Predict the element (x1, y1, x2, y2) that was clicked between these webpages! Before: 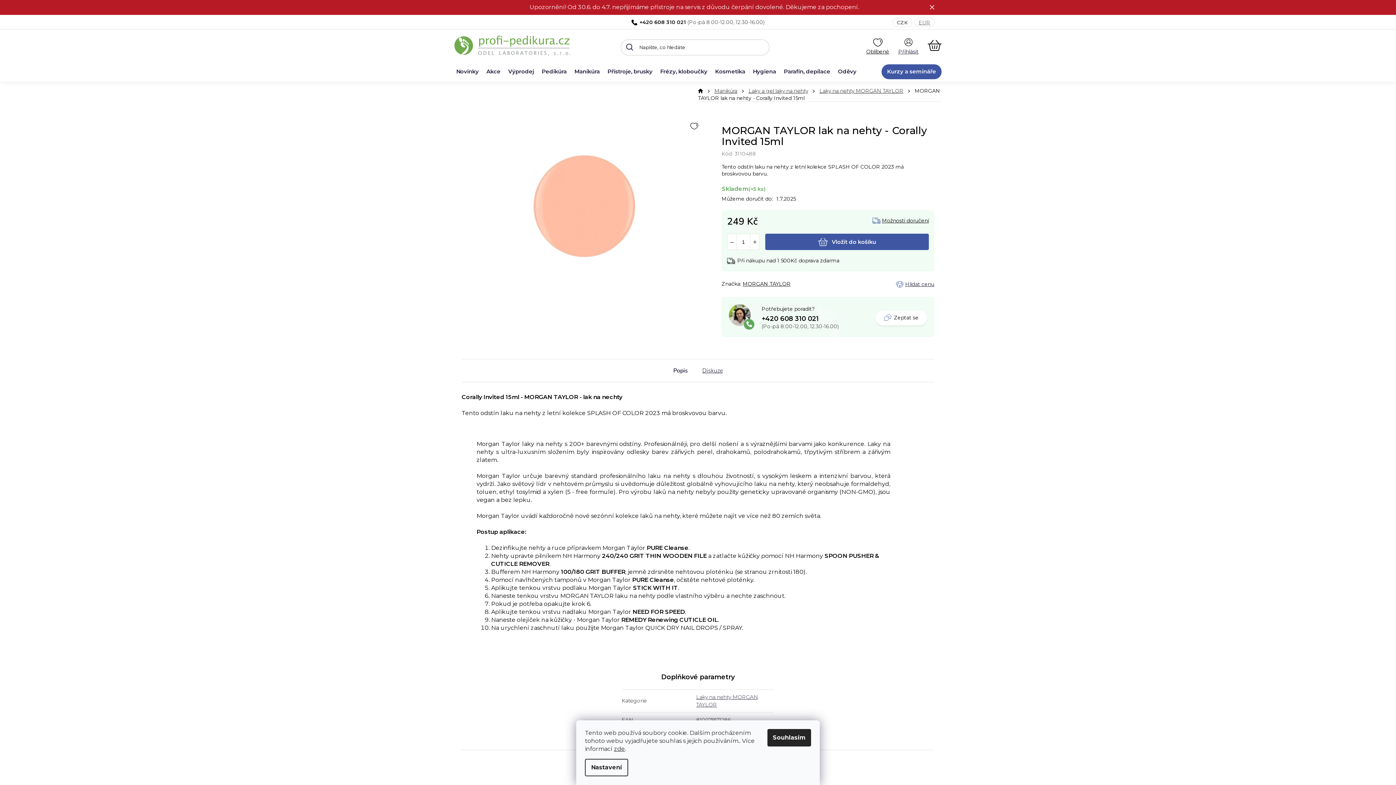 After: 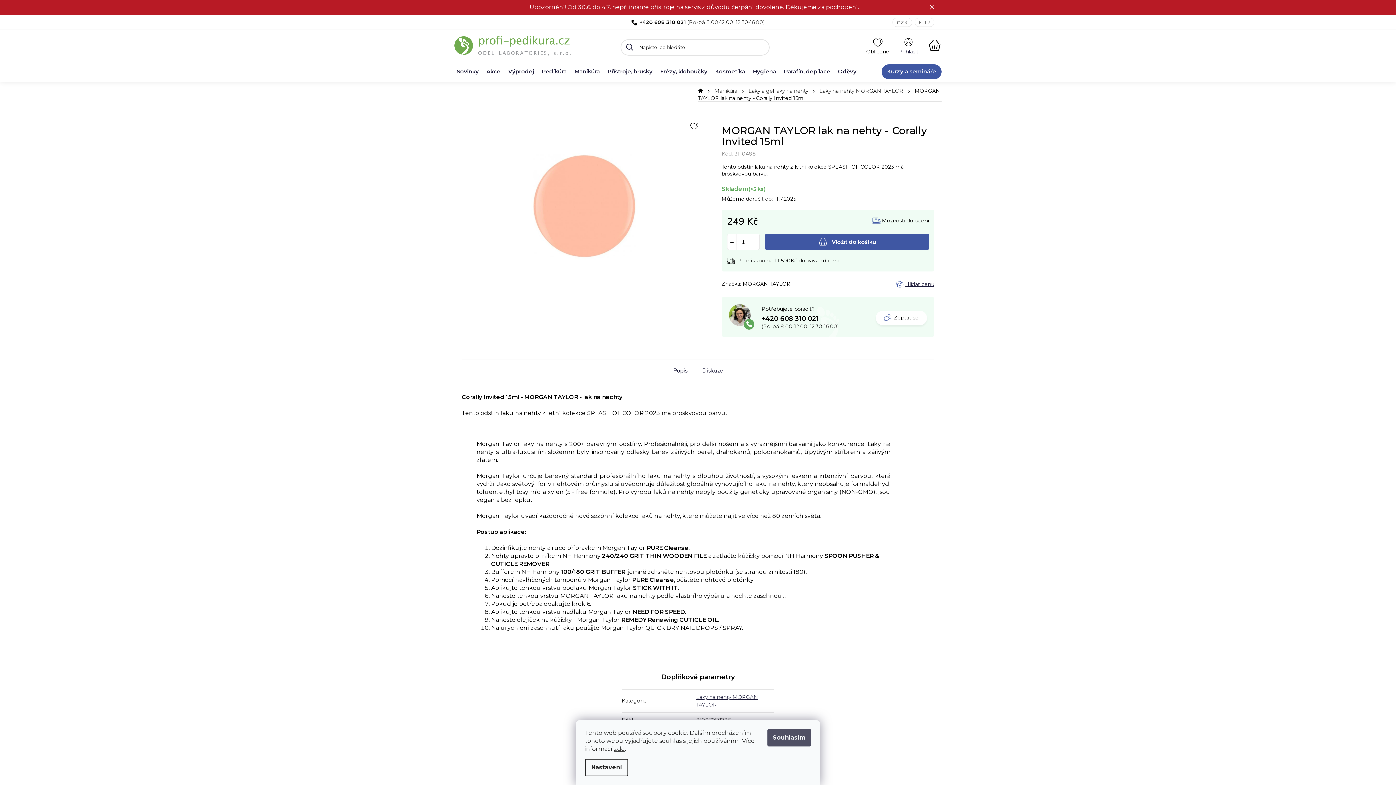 Action: label: Souhlasím bbox: (767, 729, 811, 746)